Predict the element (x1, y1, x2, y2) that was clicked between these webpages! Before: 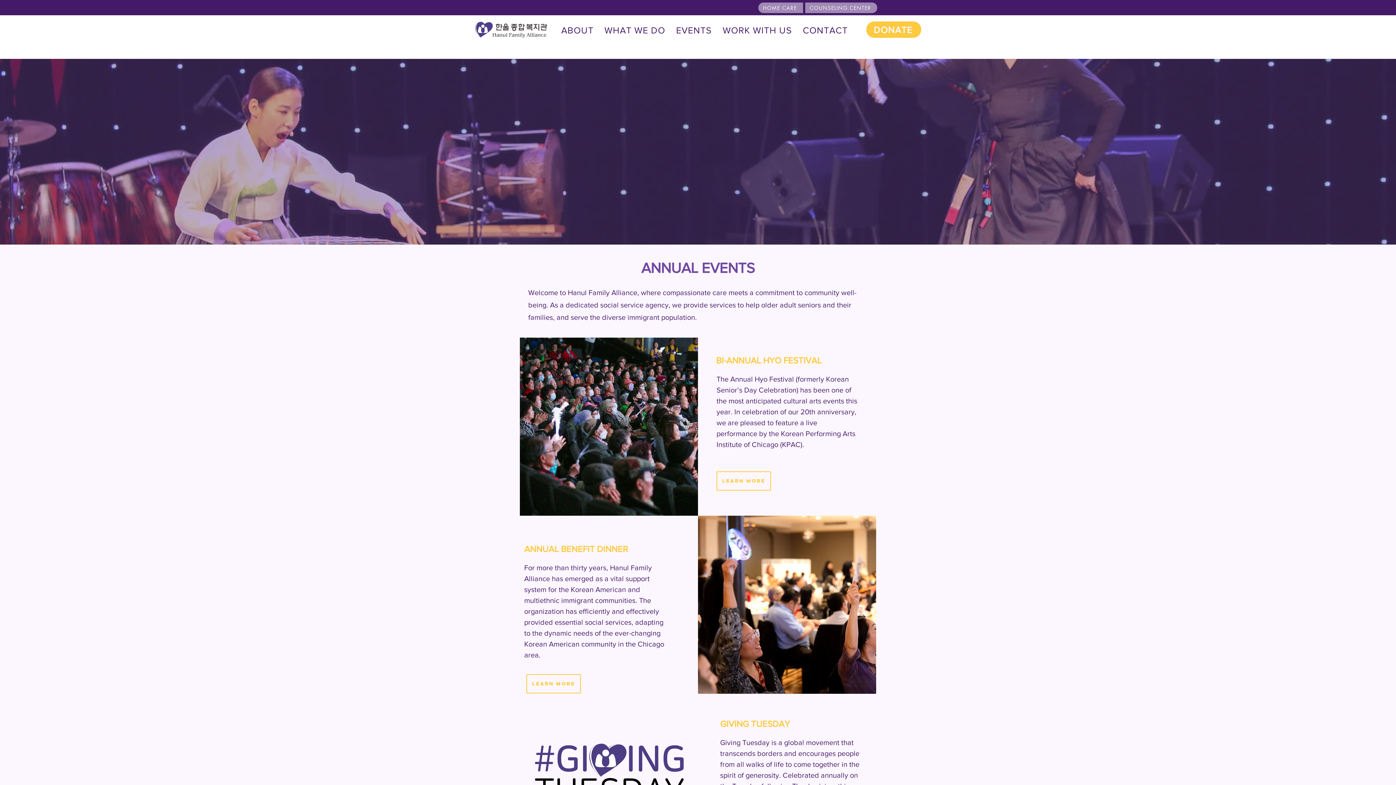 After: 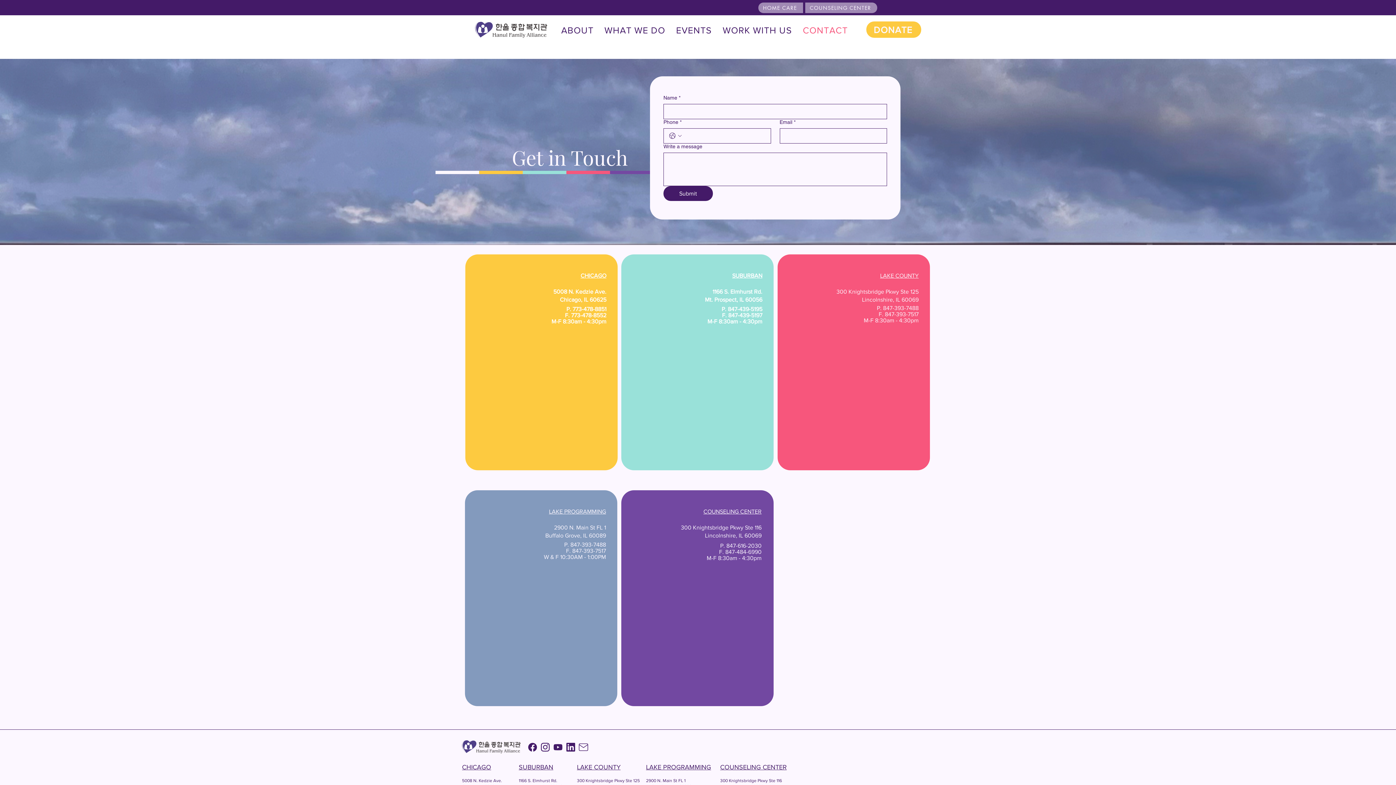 Action: label: CONTACT bbox: (799, 22, 851, 37)